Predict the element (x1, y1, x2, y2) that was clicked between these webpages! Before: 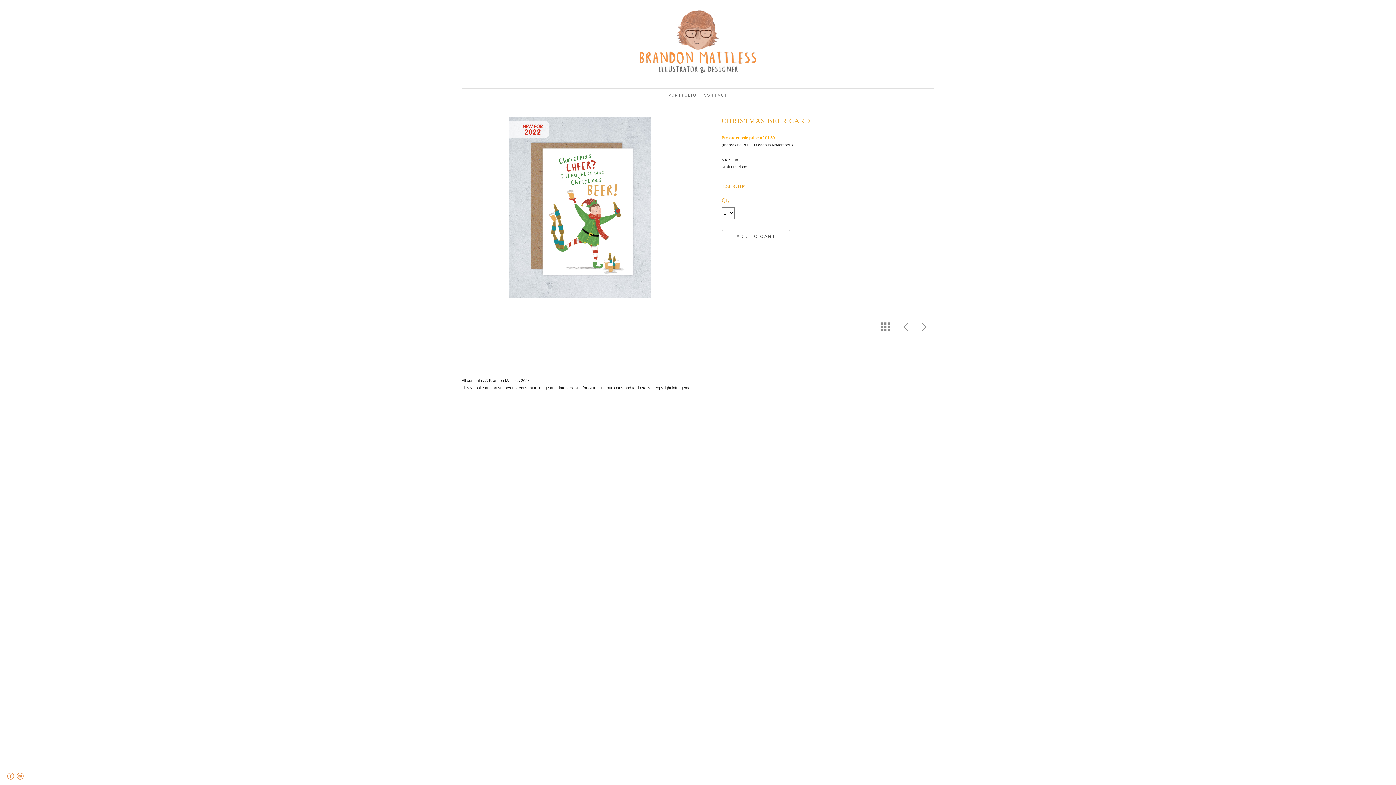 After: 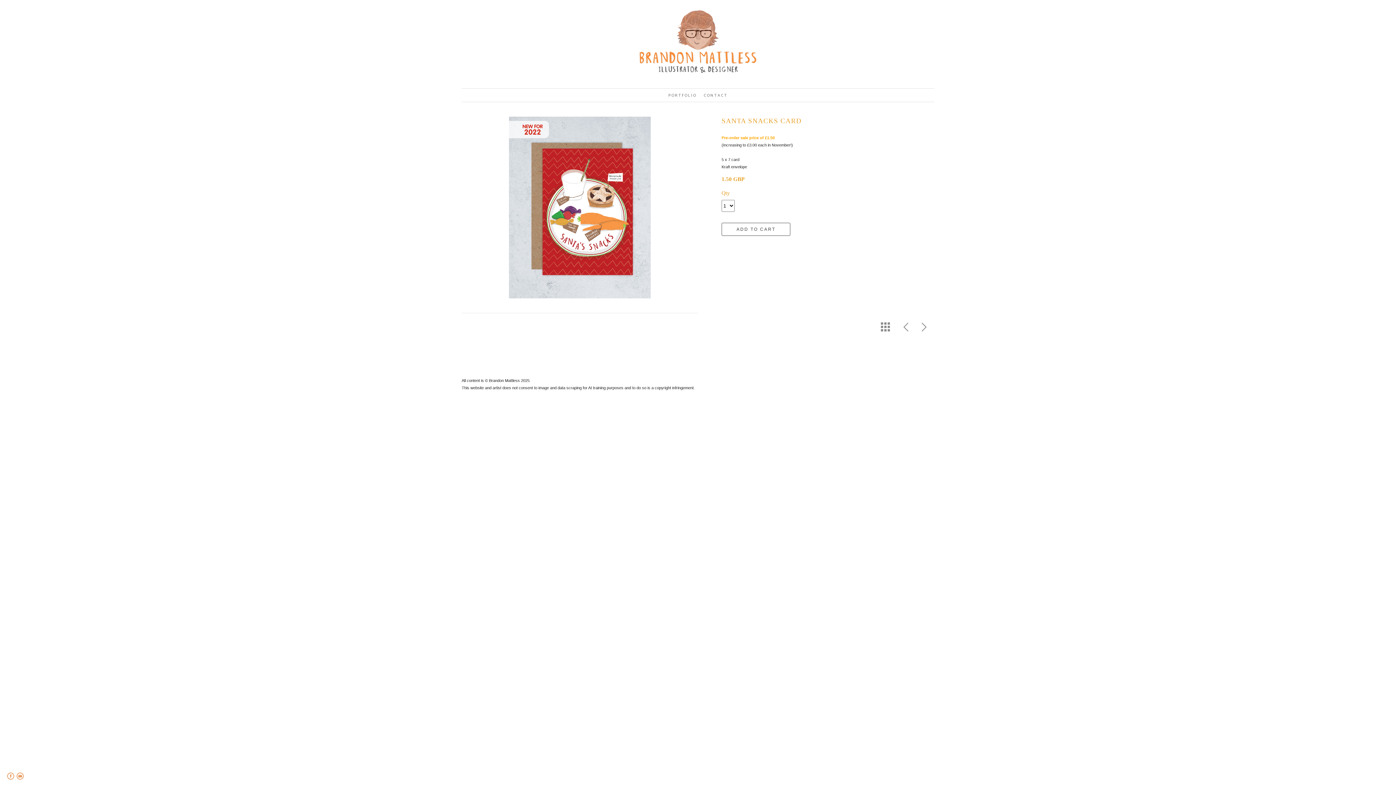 Action: bbox: (917, 328, 930, 333)